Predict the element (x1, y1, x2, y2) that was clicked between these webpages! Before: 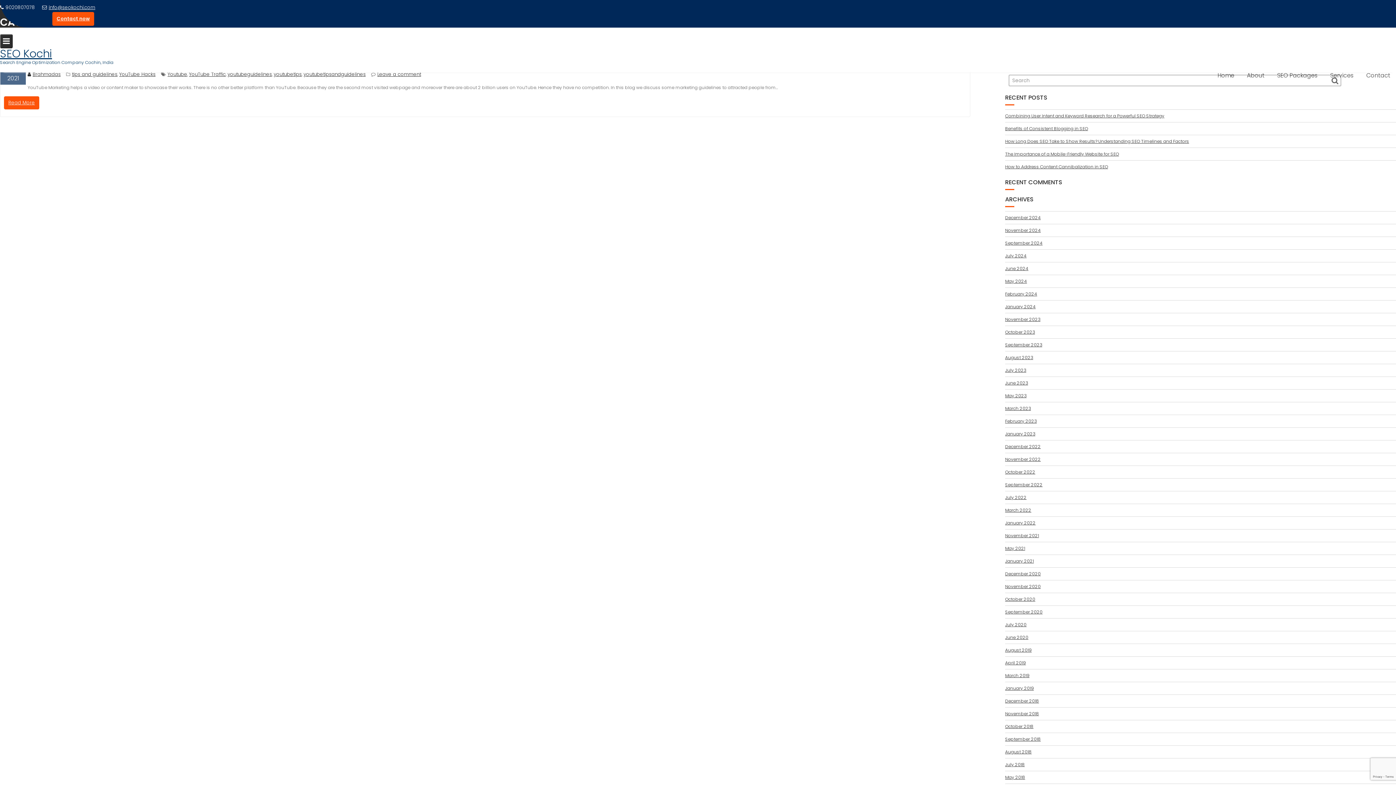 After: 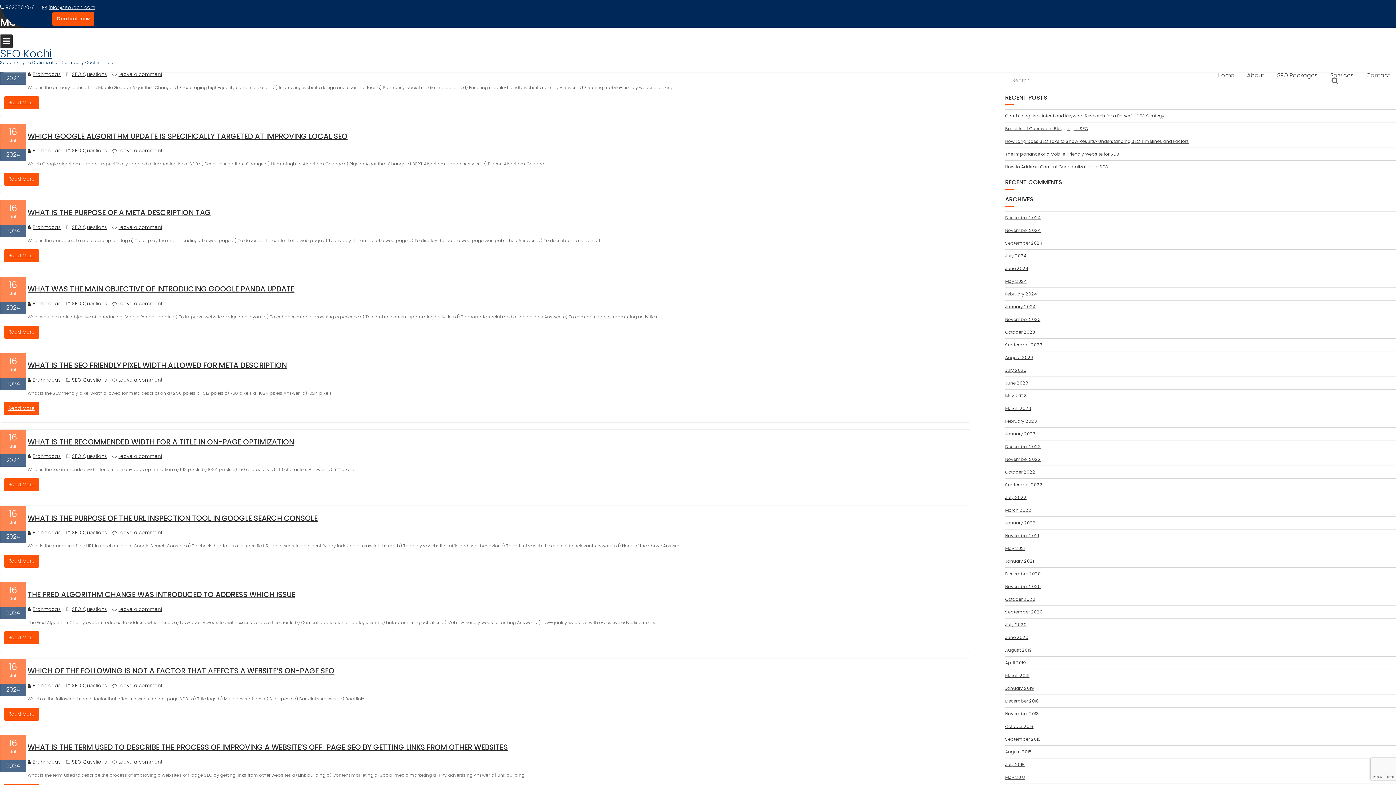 Action: label: July 2024 bbox: (1005, 252, 1026, 258)